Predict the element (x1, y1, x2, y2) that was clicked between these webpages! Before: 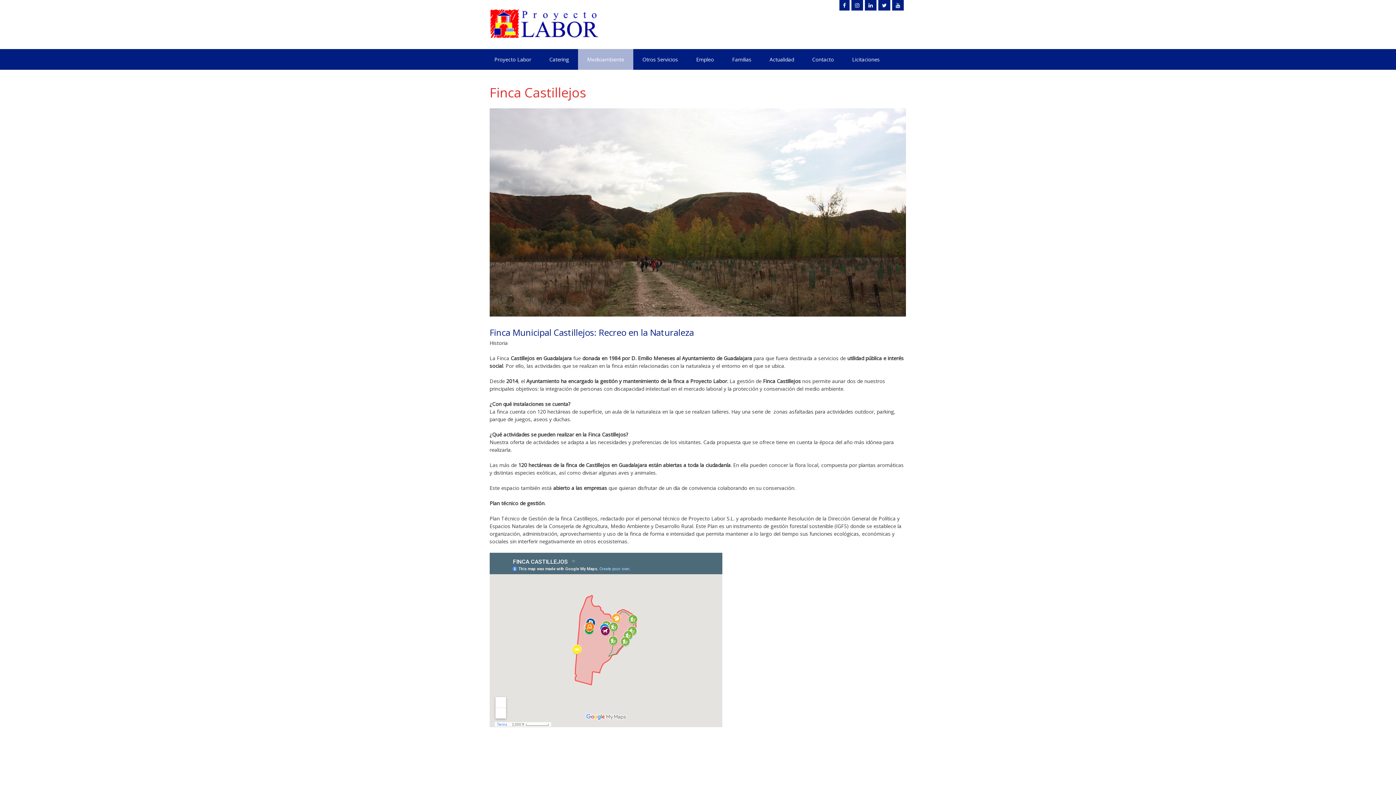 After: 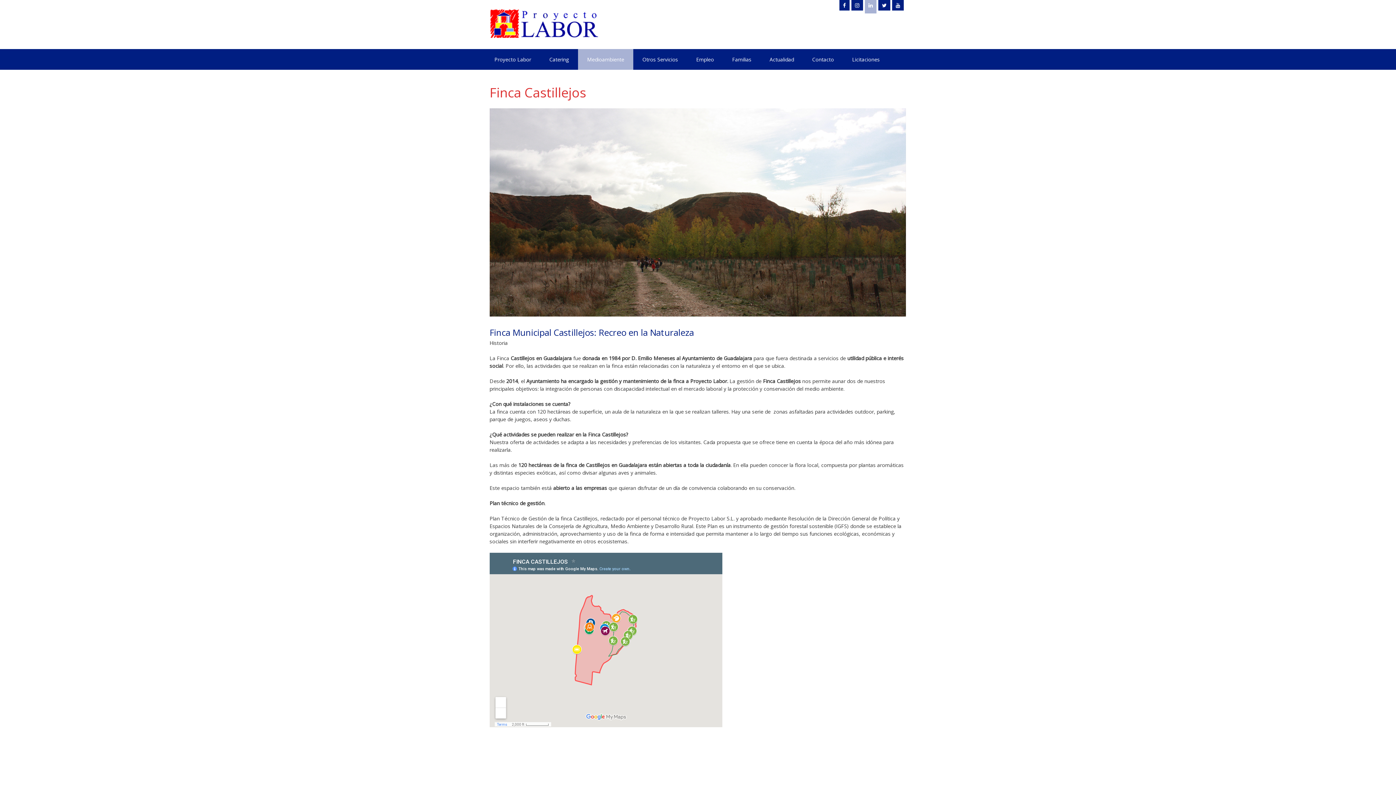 Action: bbox: (865, 0, 876, 10)